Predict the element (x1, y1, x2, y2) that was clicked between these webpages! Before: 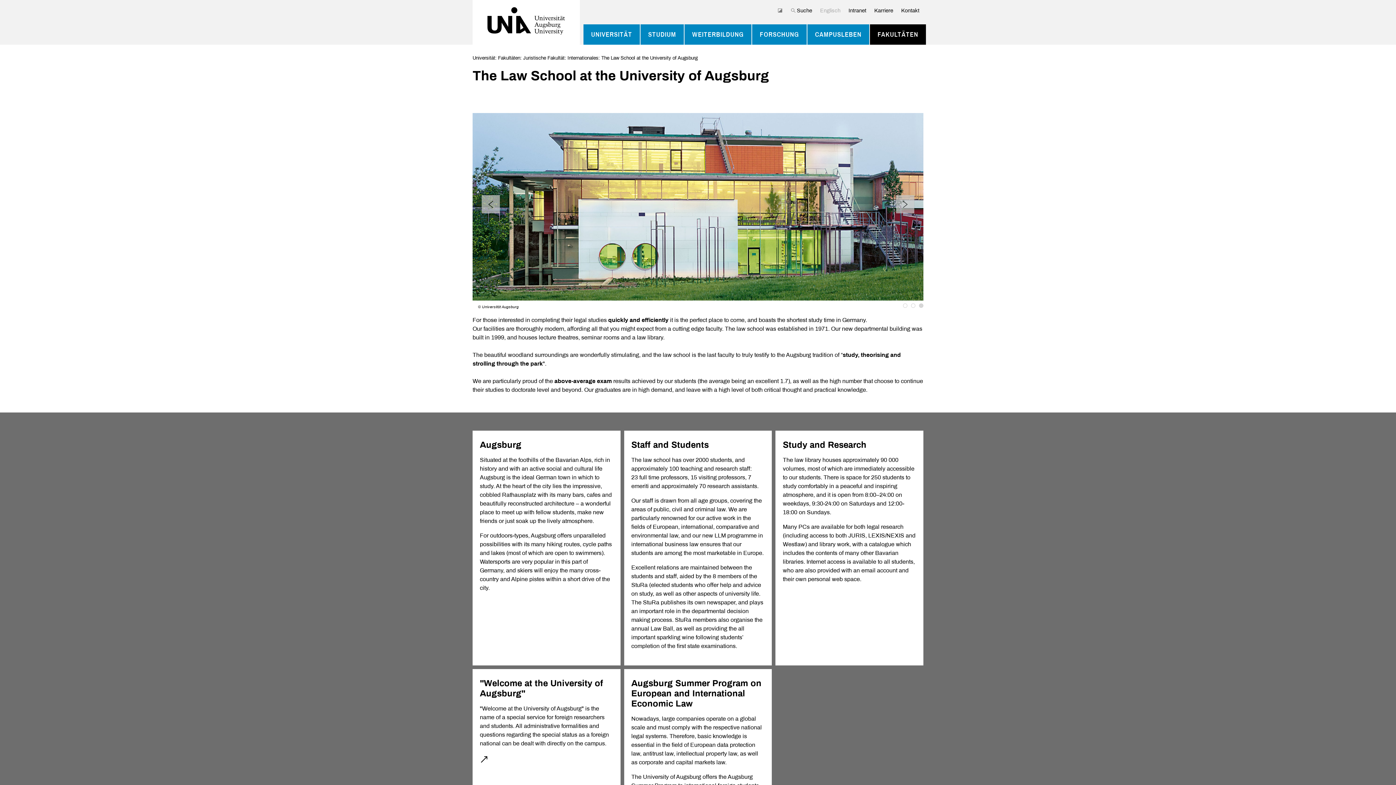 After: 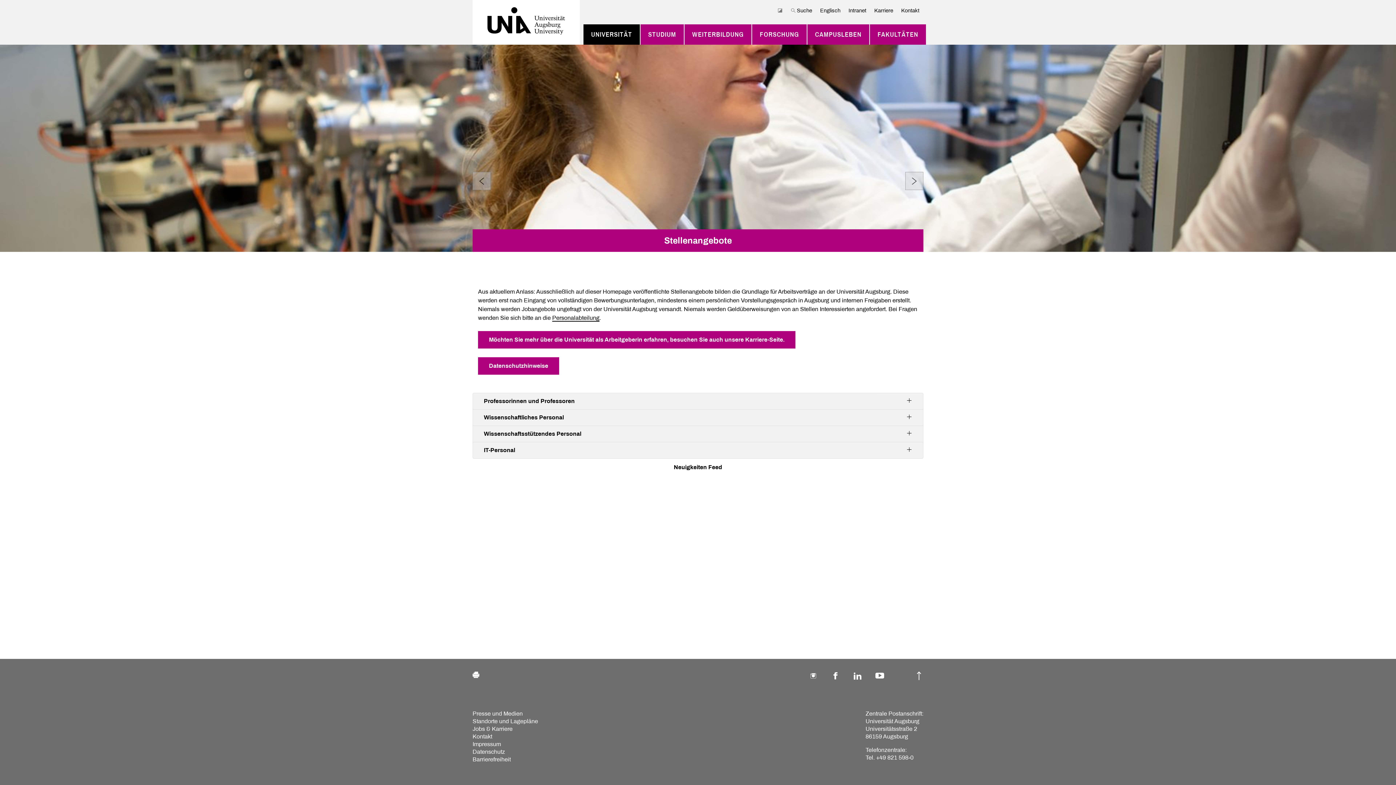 Action: bbox: (870, 6, 897, 14) label: Karriere